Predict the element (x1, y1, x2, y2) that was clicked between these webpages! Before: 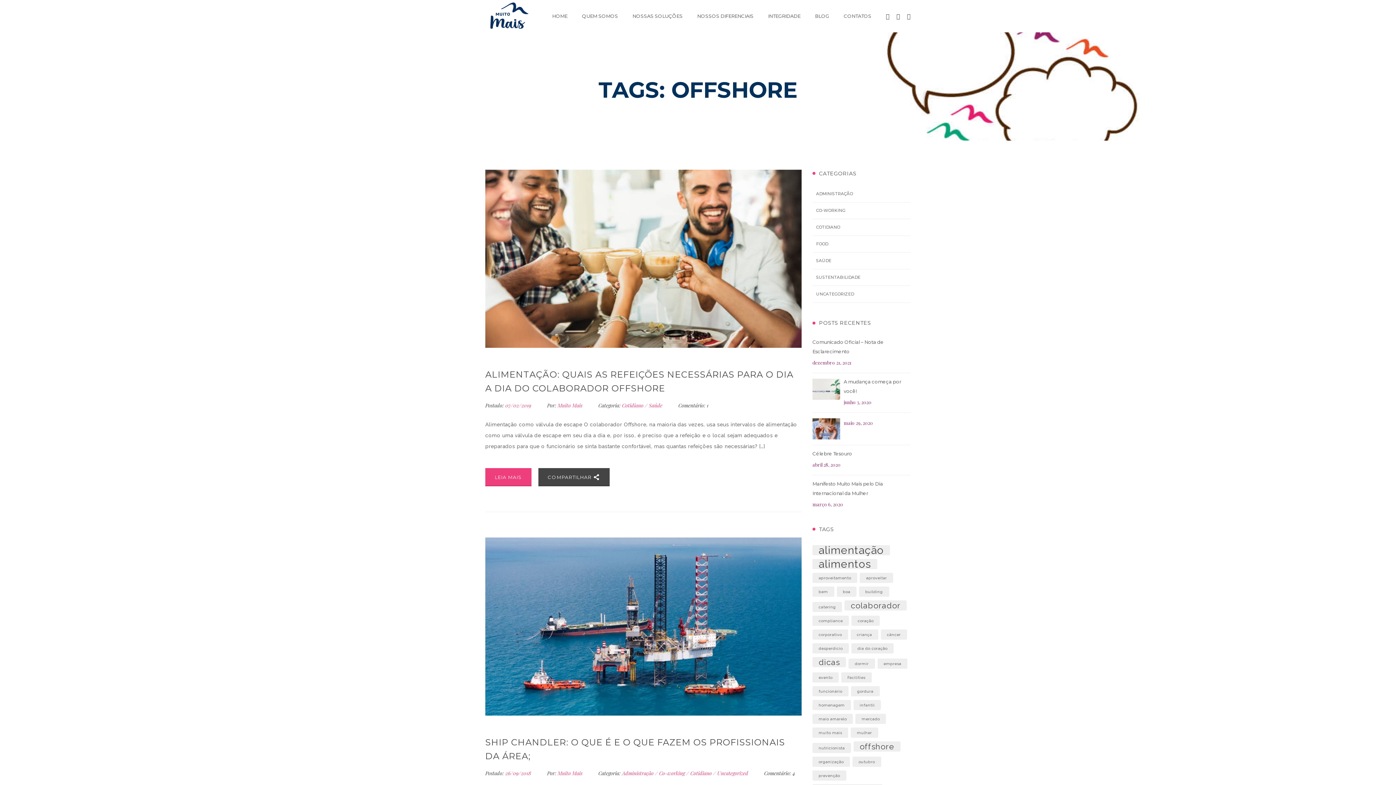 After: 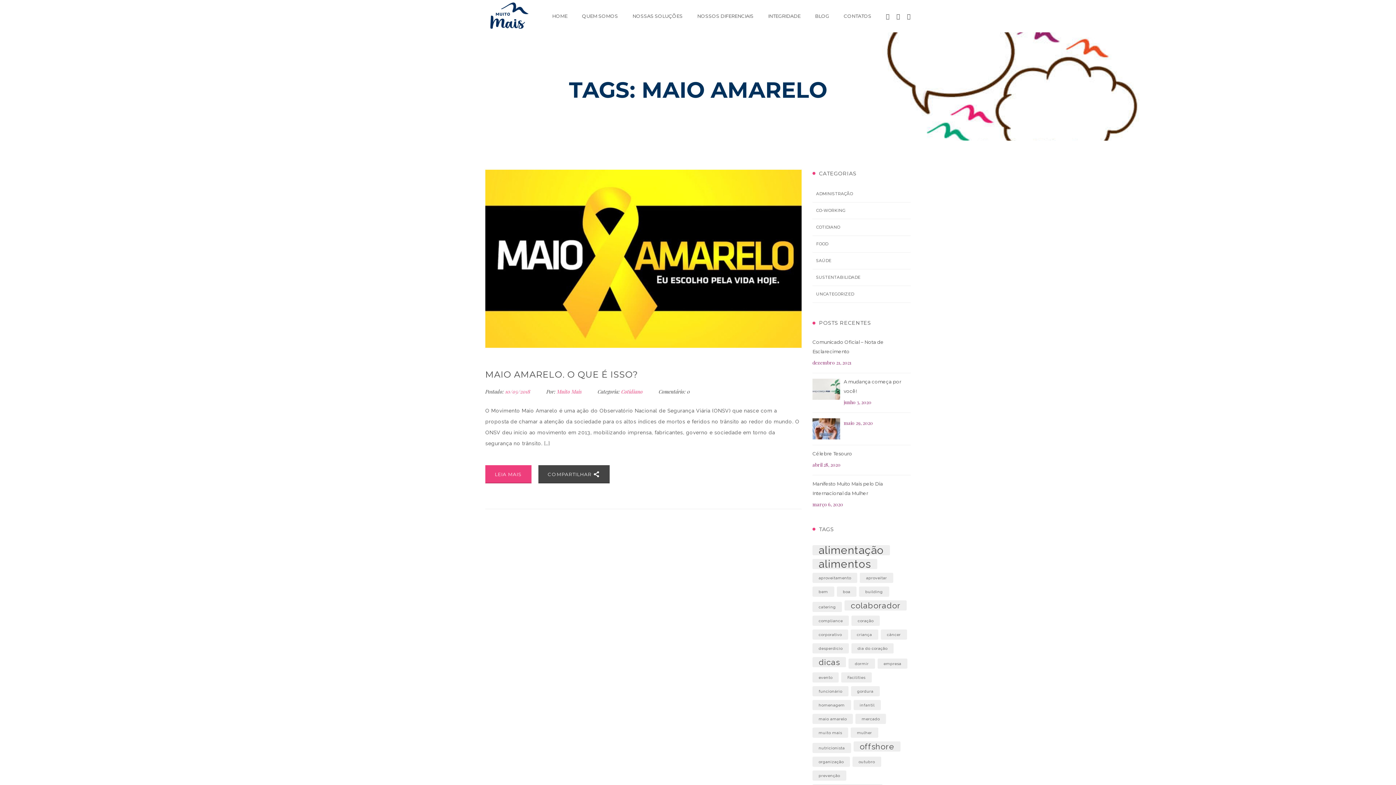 Action: bbox: (812, 714, 853, 724) label: maio amarelo (1 item)